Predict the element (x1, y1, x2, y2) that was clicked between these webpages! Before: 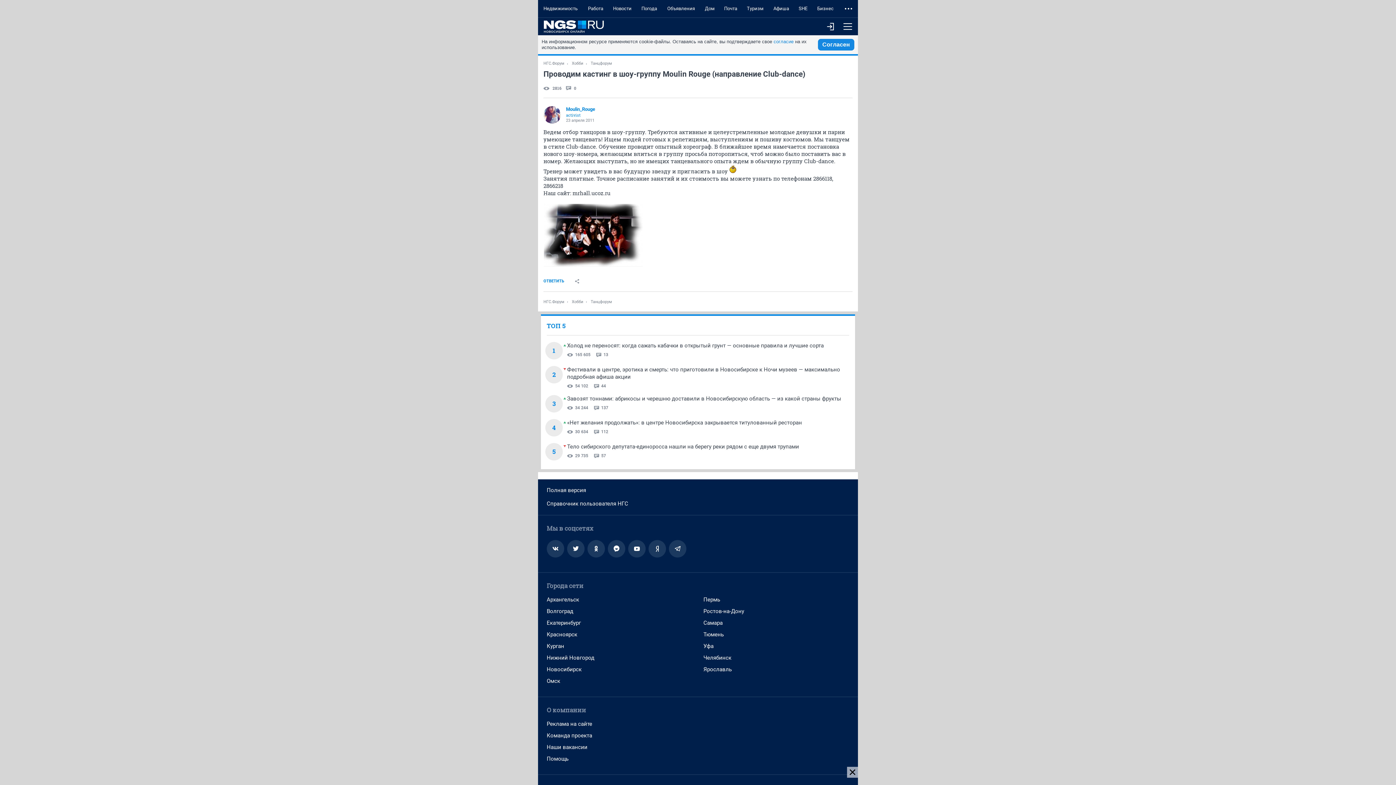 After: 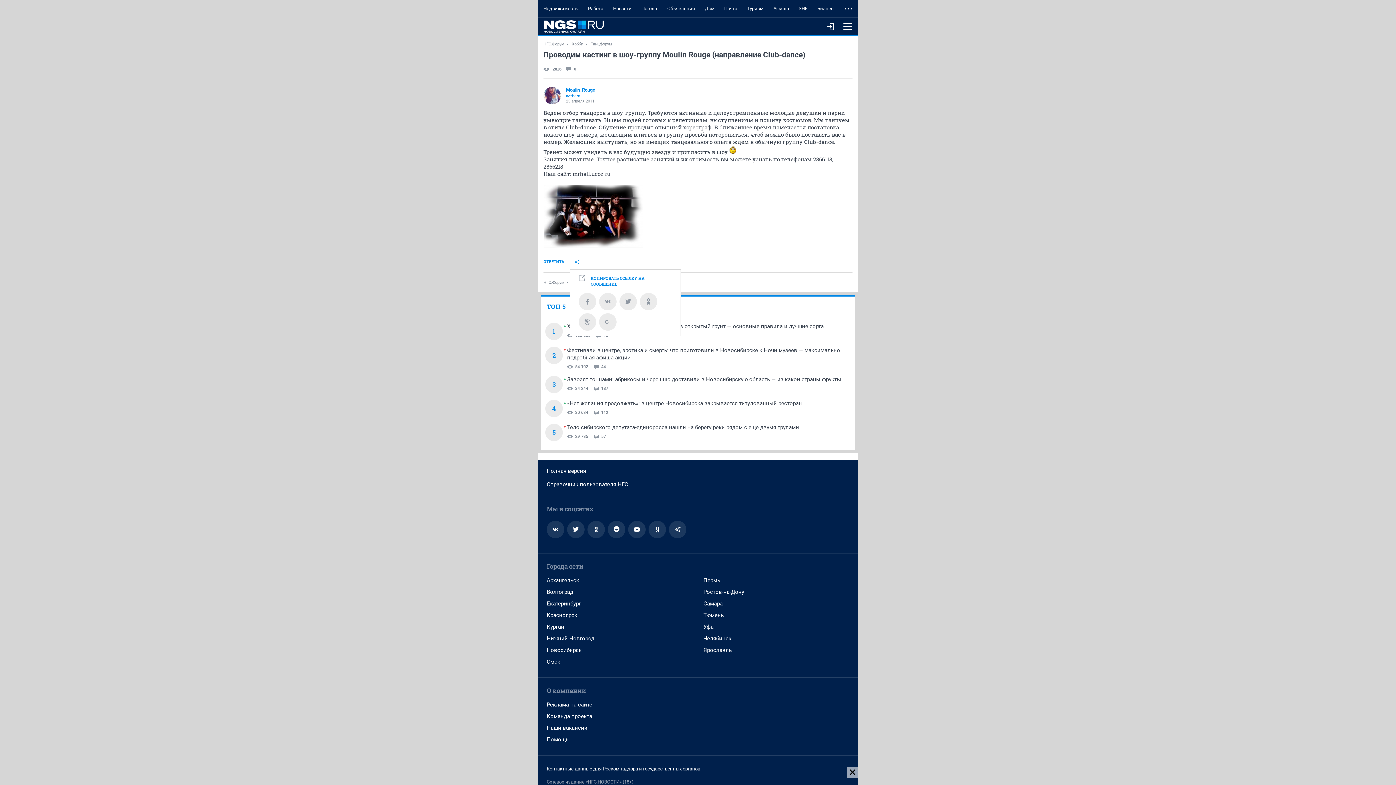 Action: bbox: (569, 274, 584, 288)